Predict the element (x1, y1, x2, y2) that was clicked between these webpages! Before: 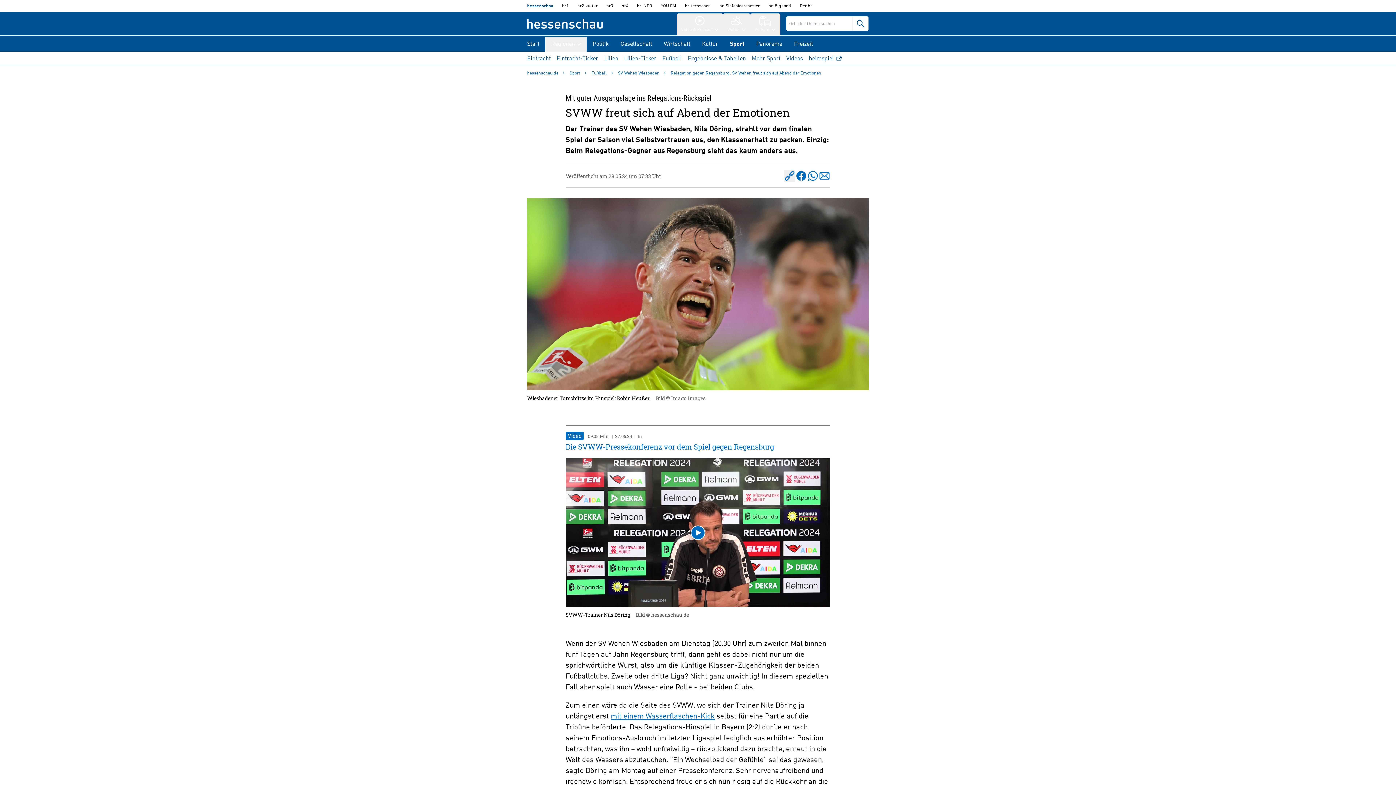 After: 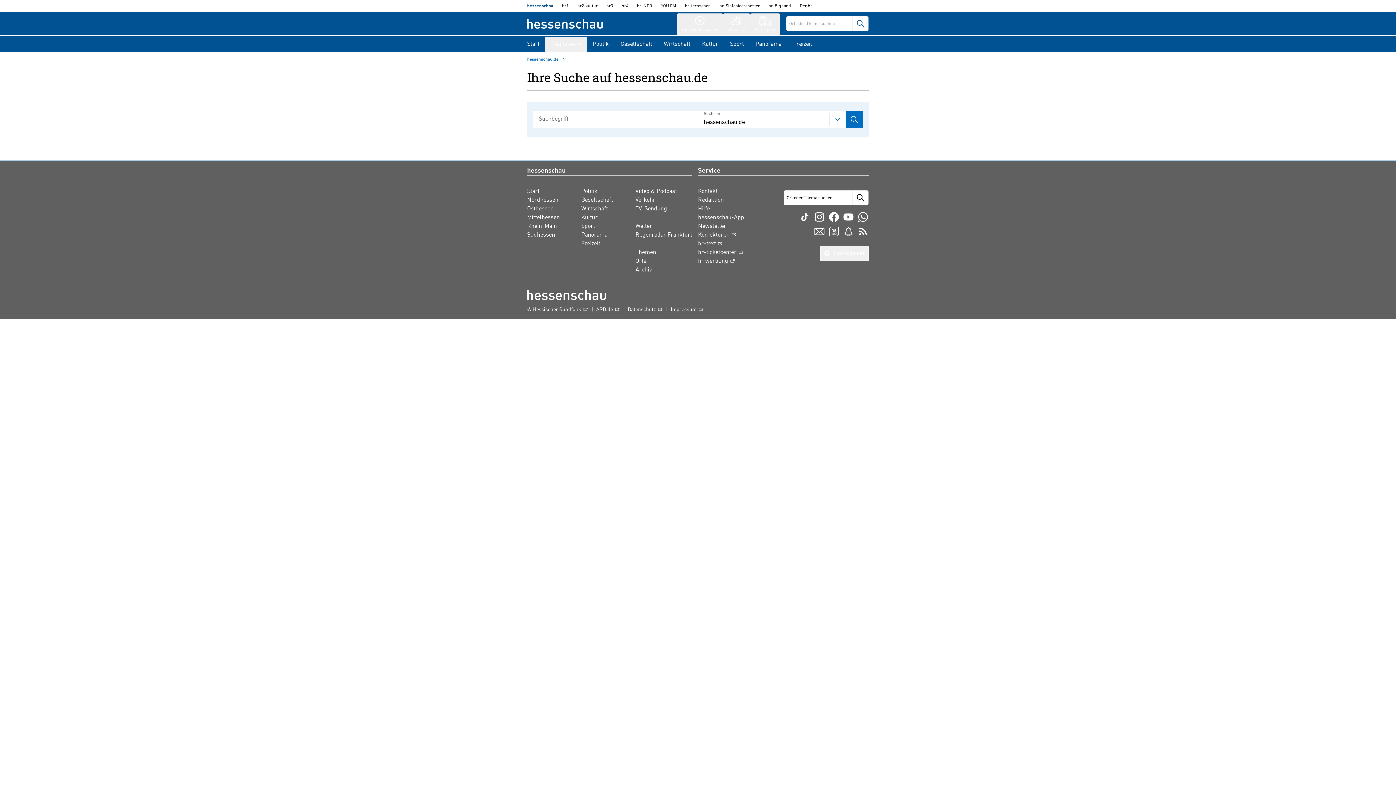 Action: label: Suche starten bbox: (852, 16, 868, 30)